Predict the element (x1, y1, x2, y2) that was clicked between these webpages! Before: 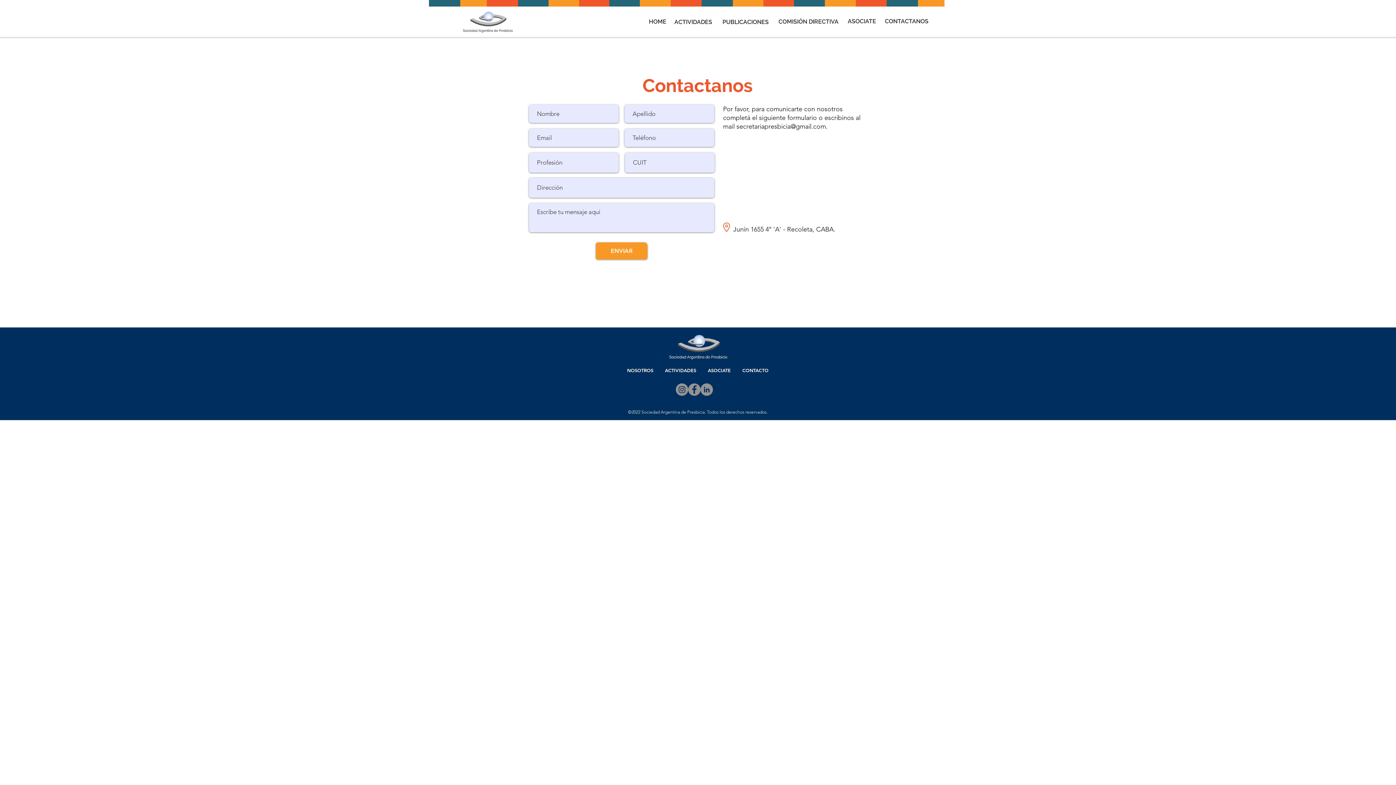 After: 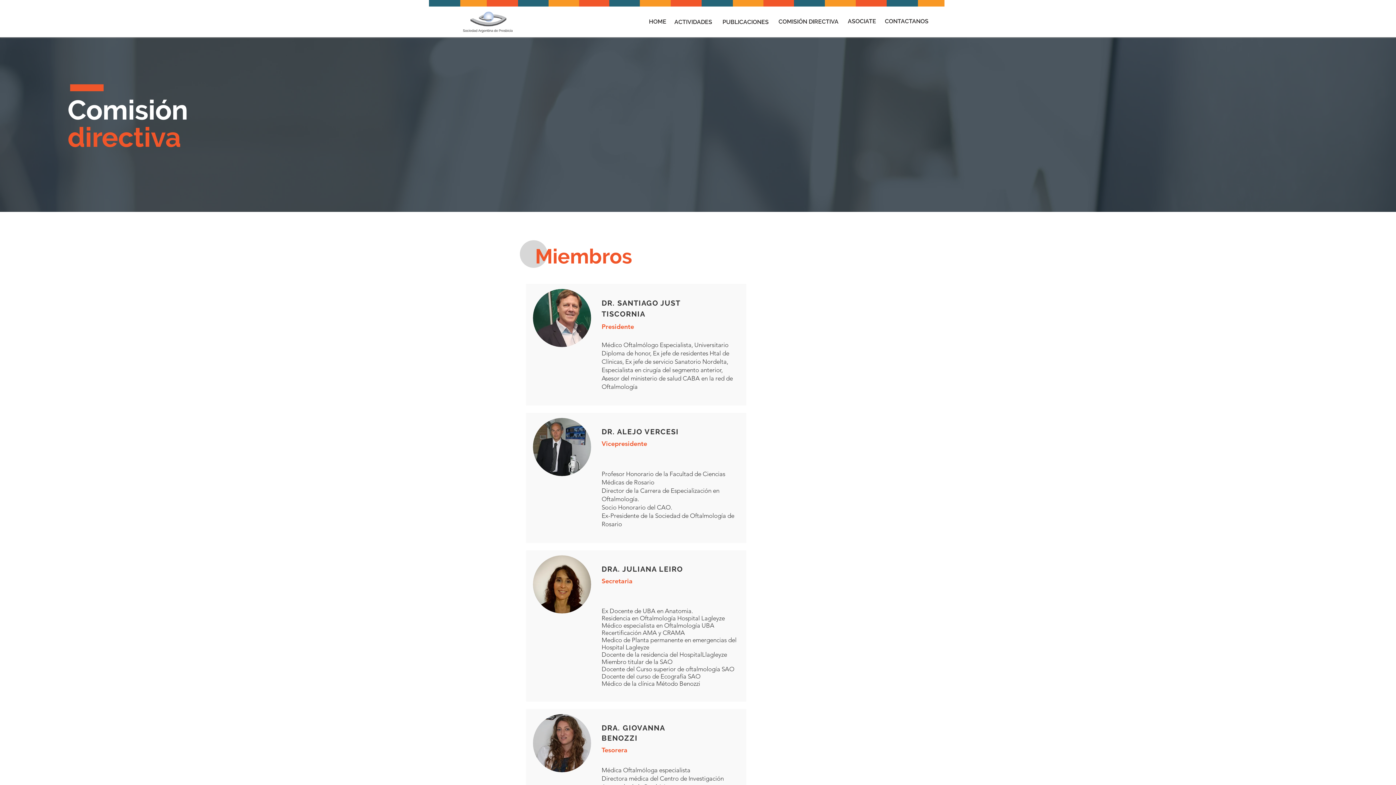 Action: label: NOSOTROS bbox: (621, 366, 659, 375)